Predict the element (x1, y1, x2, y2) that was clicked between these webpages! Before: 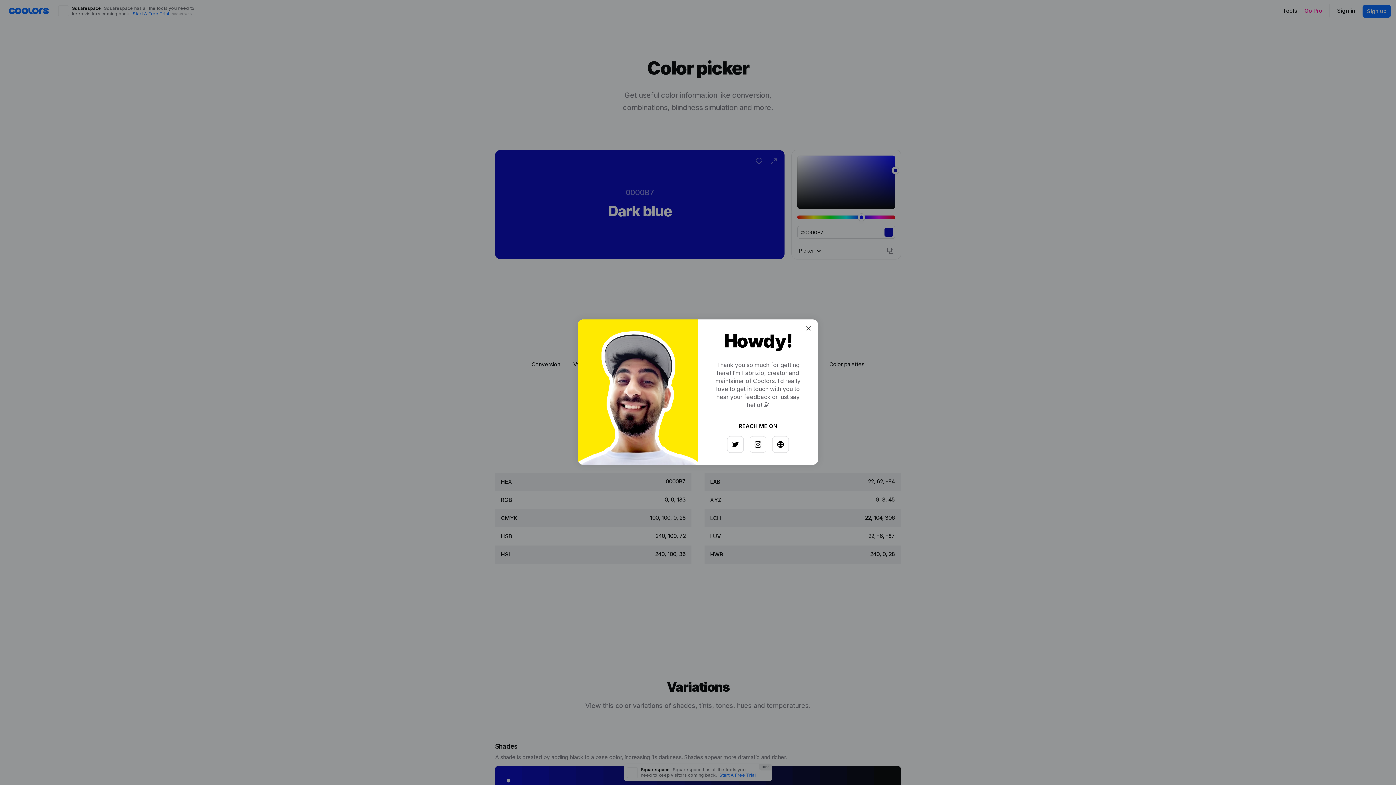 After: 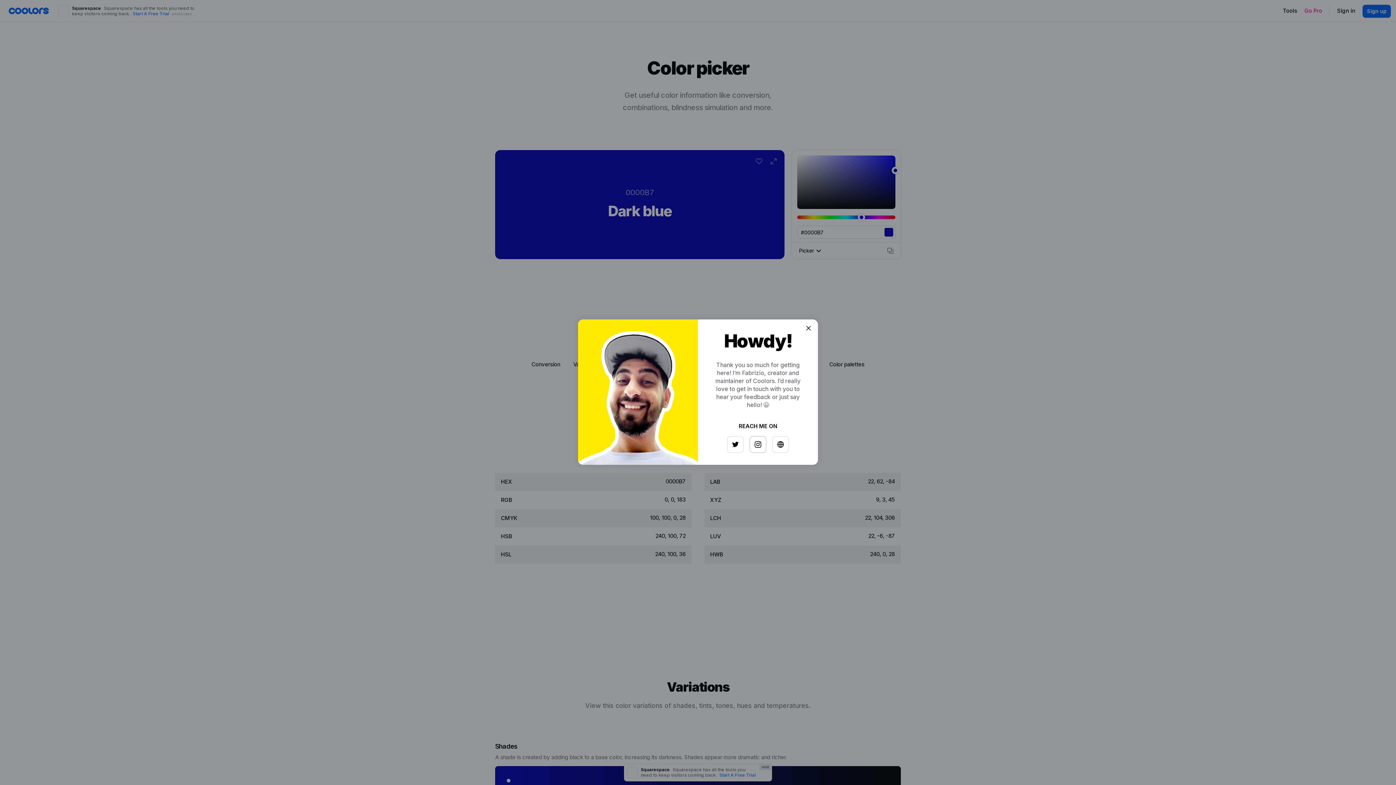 Action: bbox: (747, 433, 763, 449)